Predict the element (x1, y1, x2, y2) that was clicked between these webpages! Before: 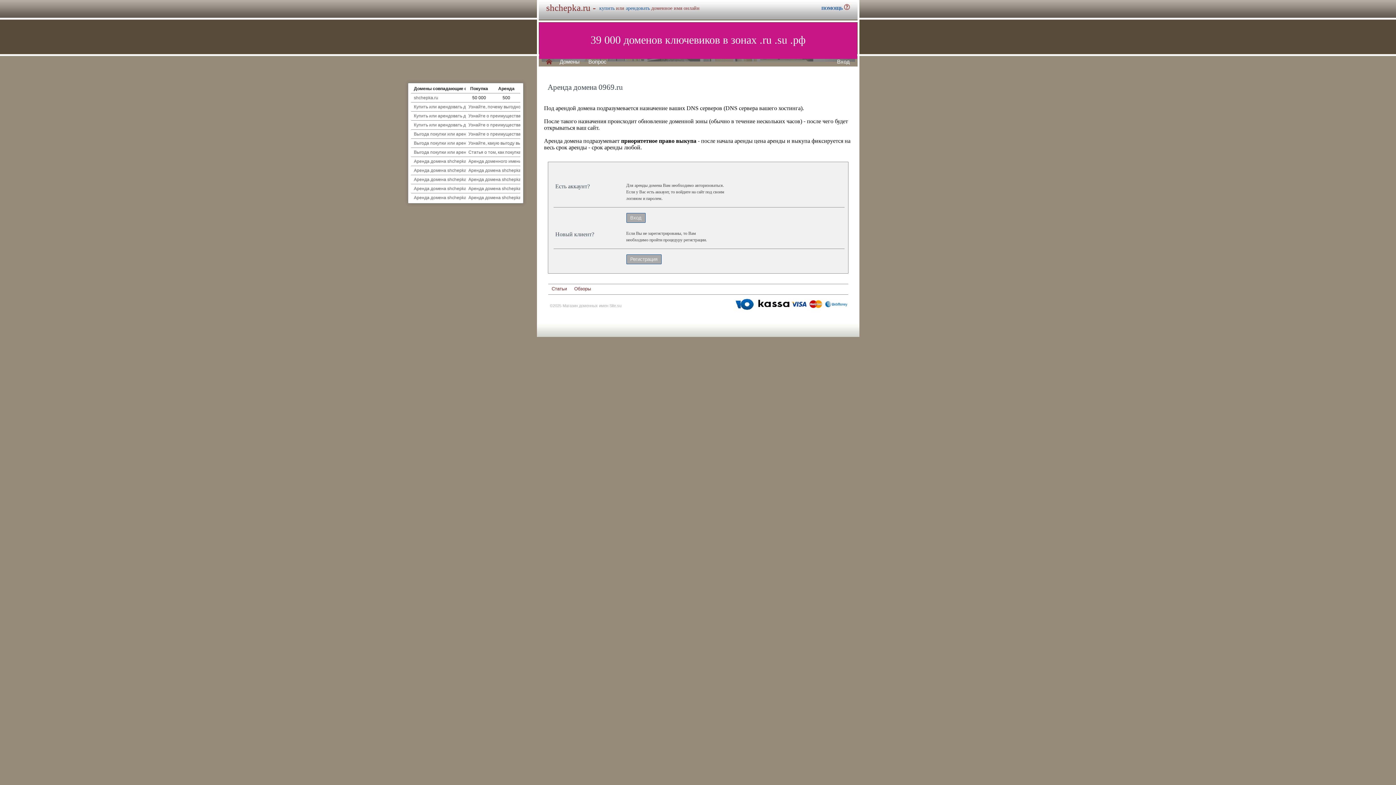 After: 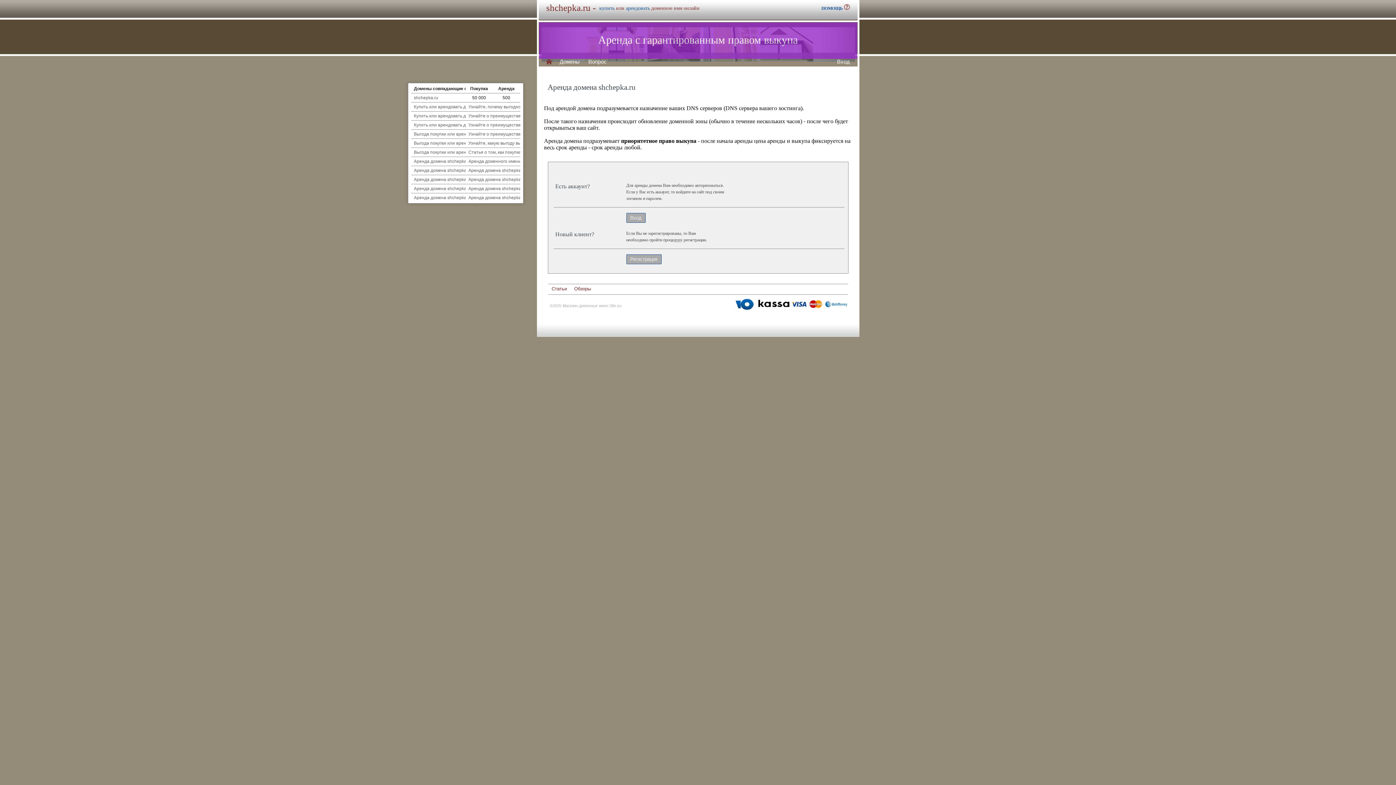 Action: bbox: (626, 5, 650, 10) label: арендовать